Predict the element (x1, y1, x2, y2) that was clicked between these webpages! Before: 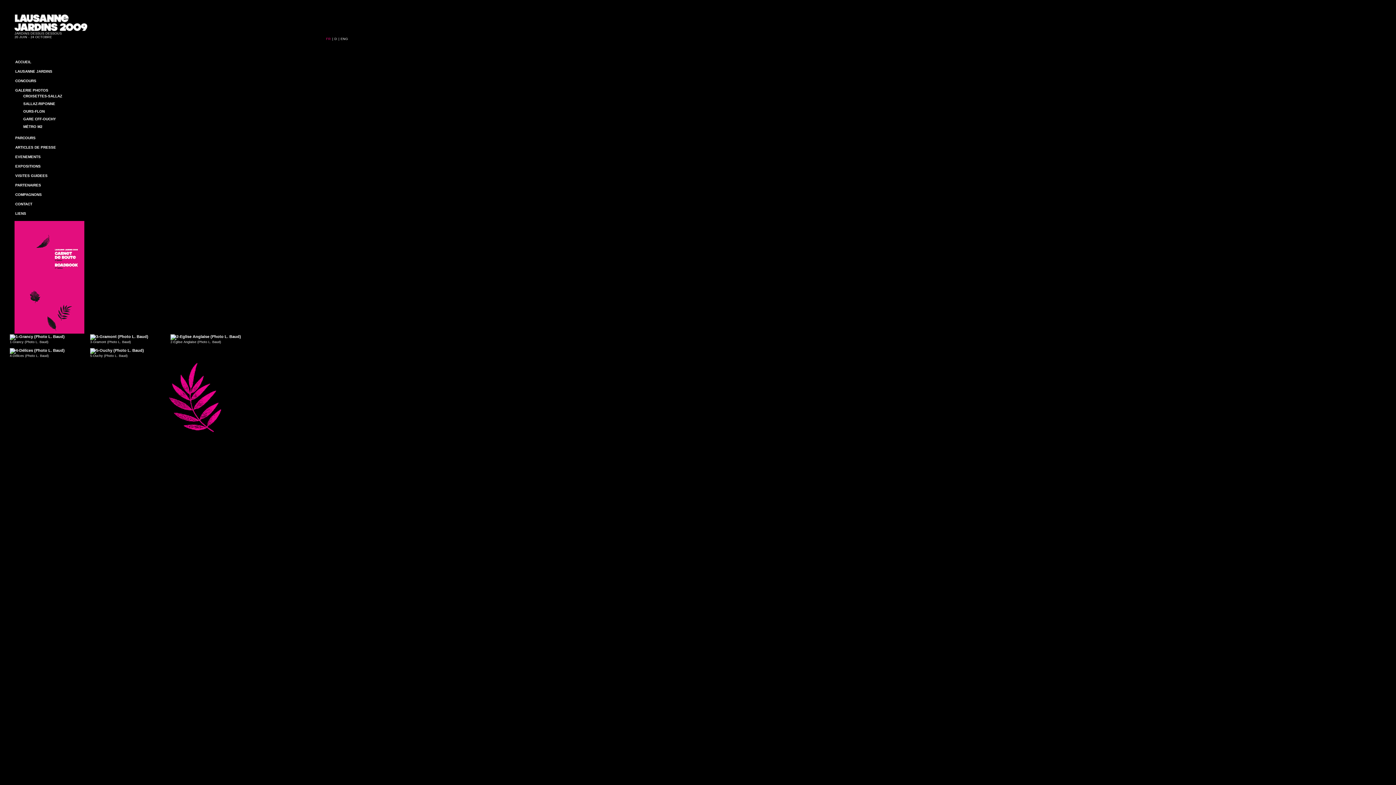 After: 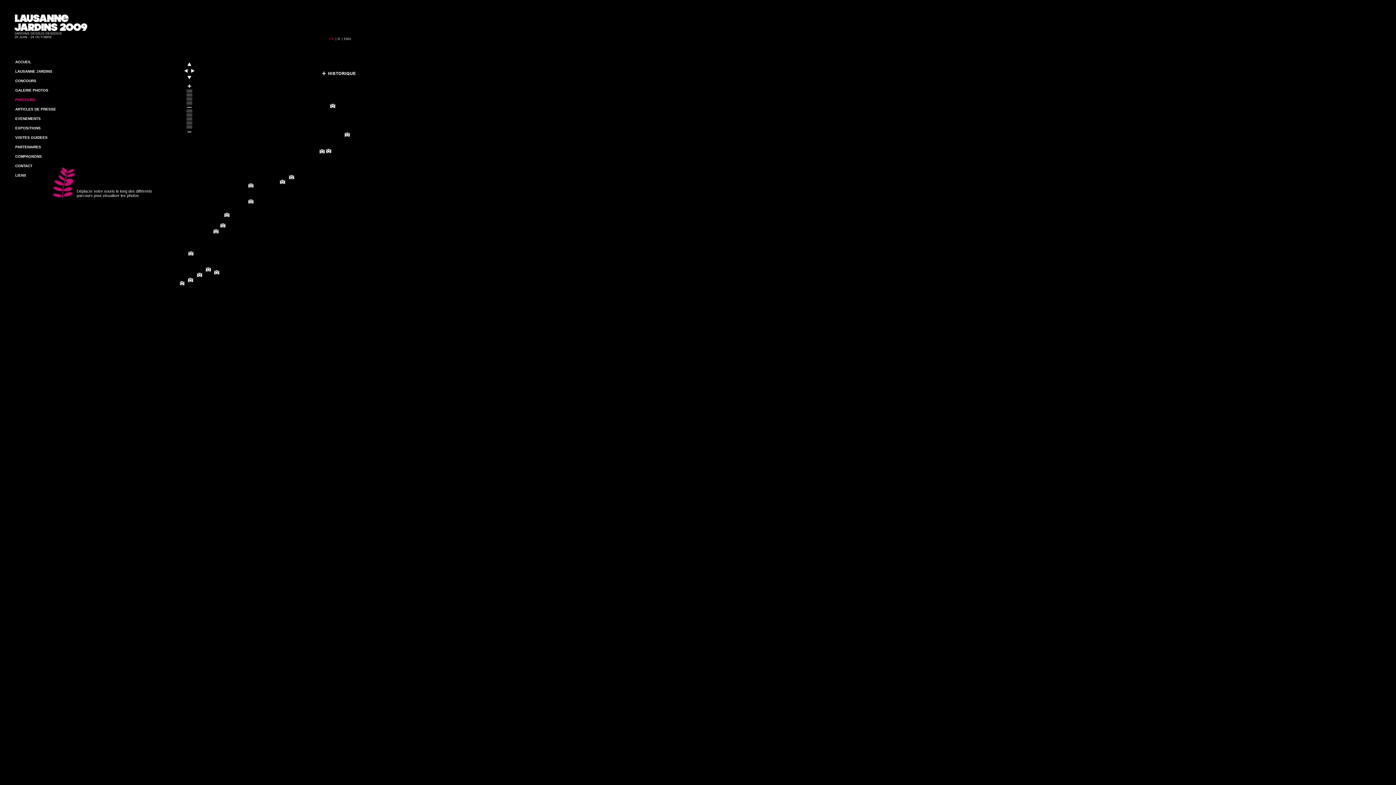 Action: label: PARCOURS bbox: (15, 136, 86, 140)